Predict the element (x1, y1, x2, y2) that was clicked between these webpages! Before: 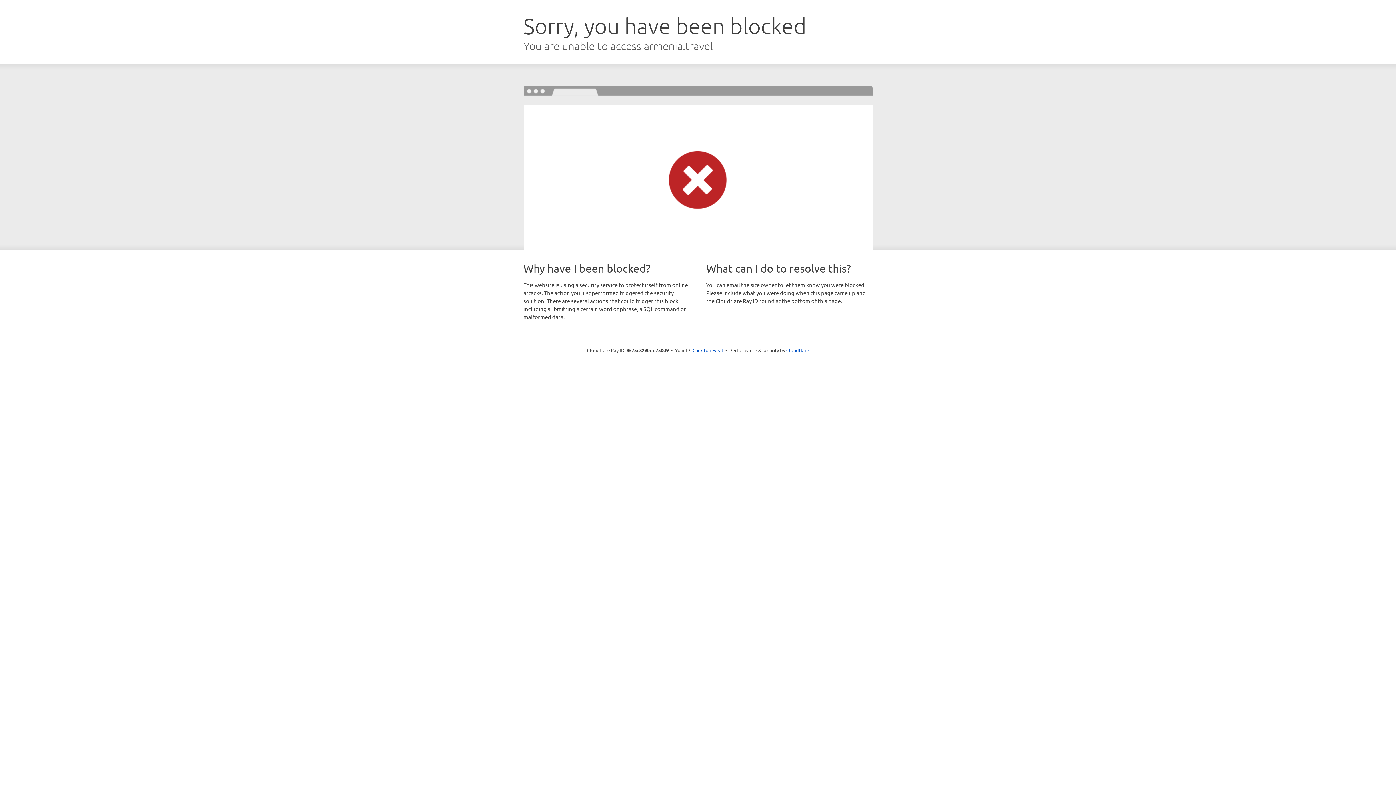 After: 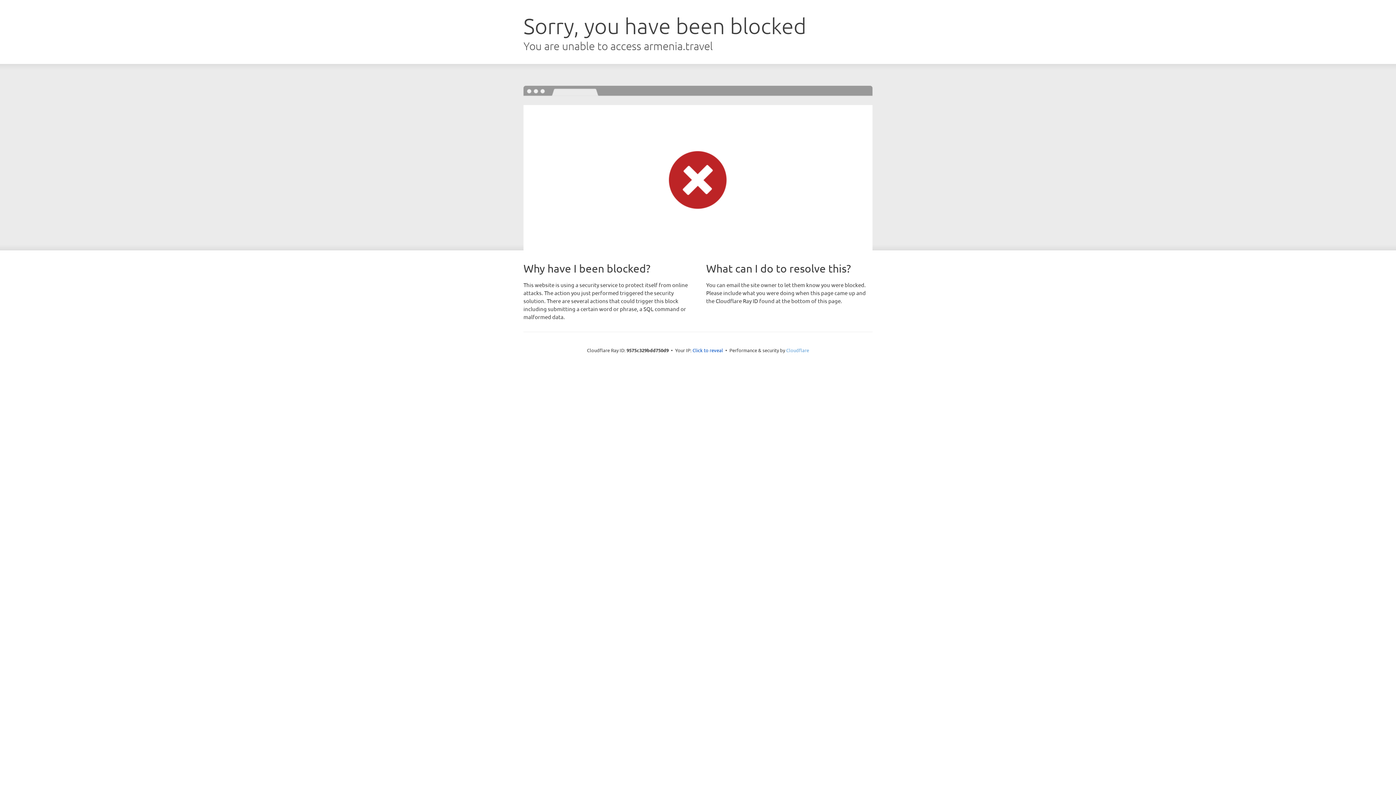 Action: label: Cloudflare bbox: (786, 347, 809, 353)